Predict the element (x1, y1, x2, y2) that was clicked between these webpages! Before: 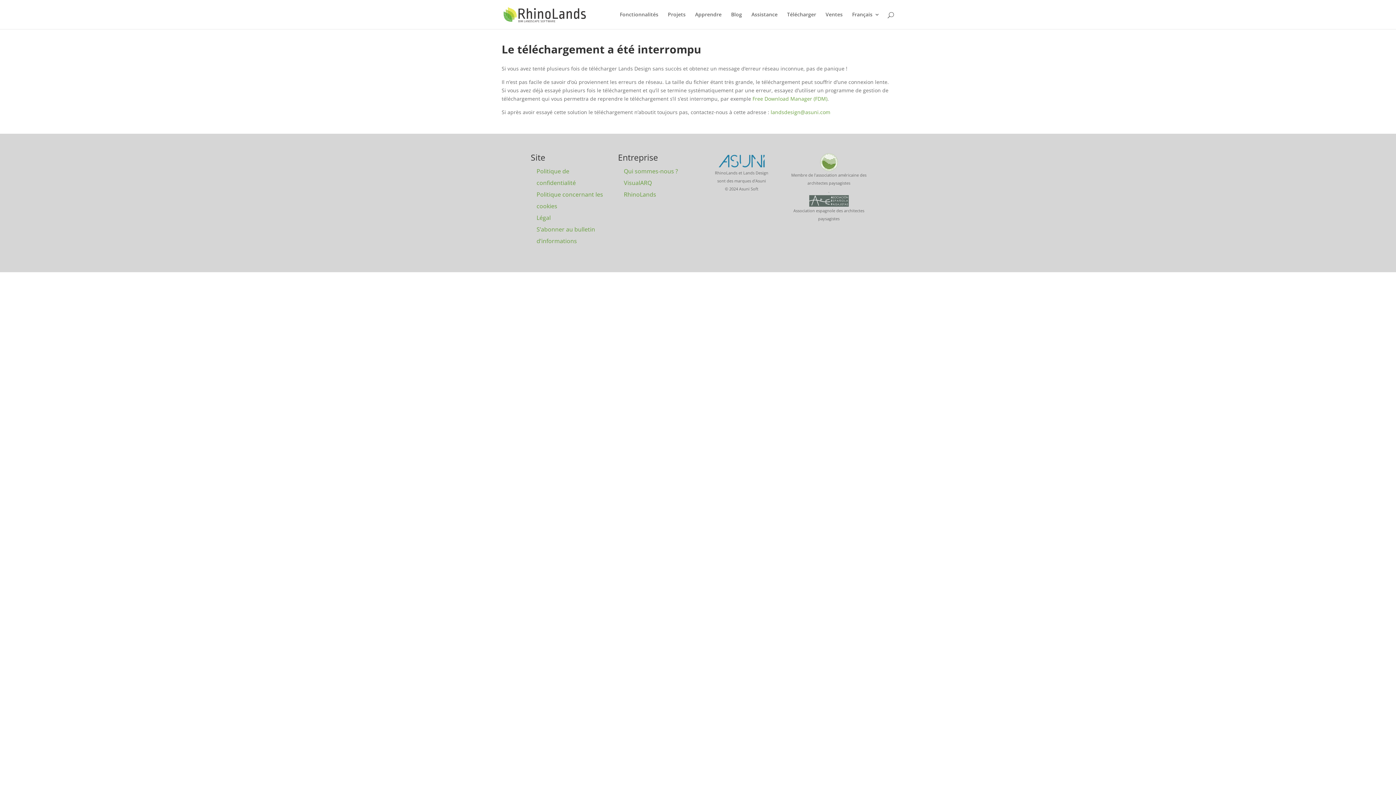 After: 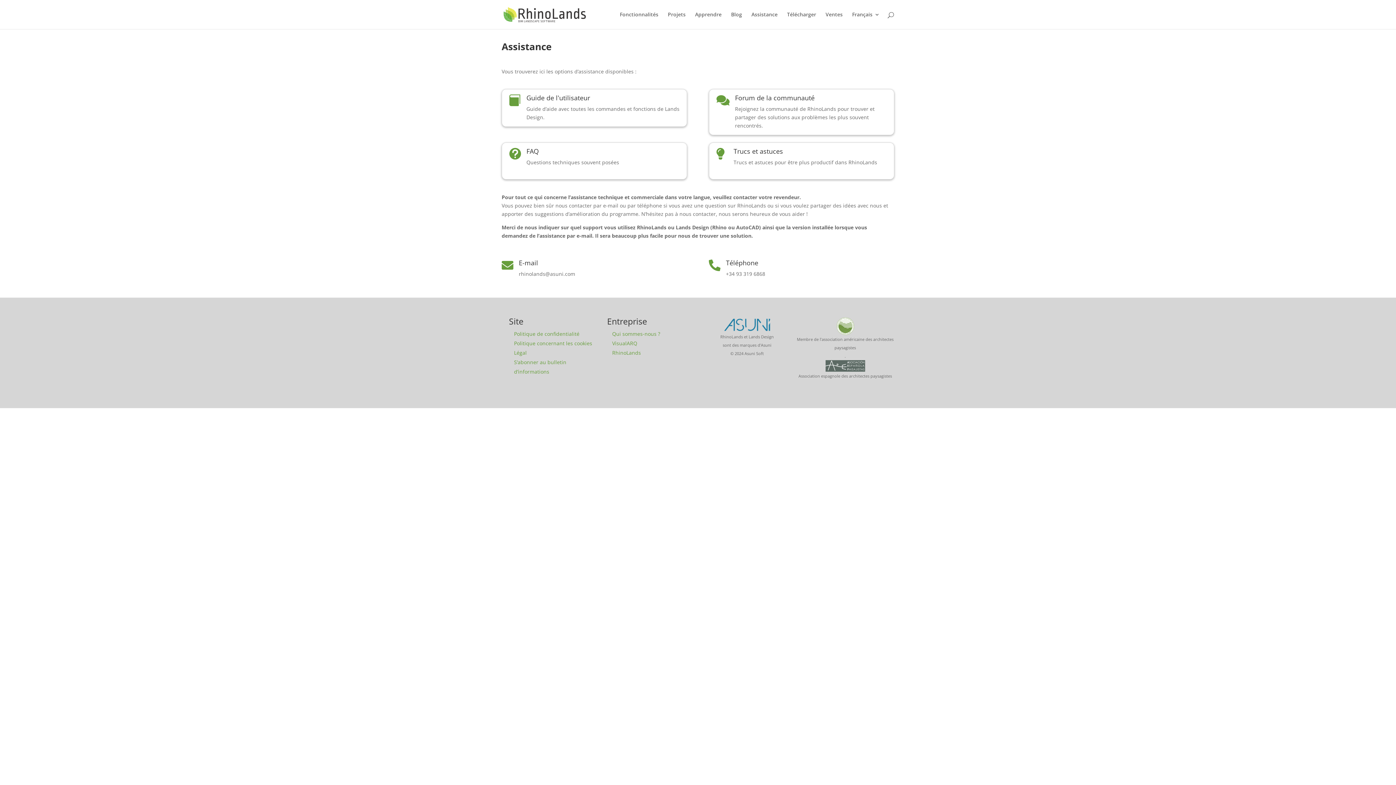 Action: label: Assistance bbox: (751, 12, 777, 29)